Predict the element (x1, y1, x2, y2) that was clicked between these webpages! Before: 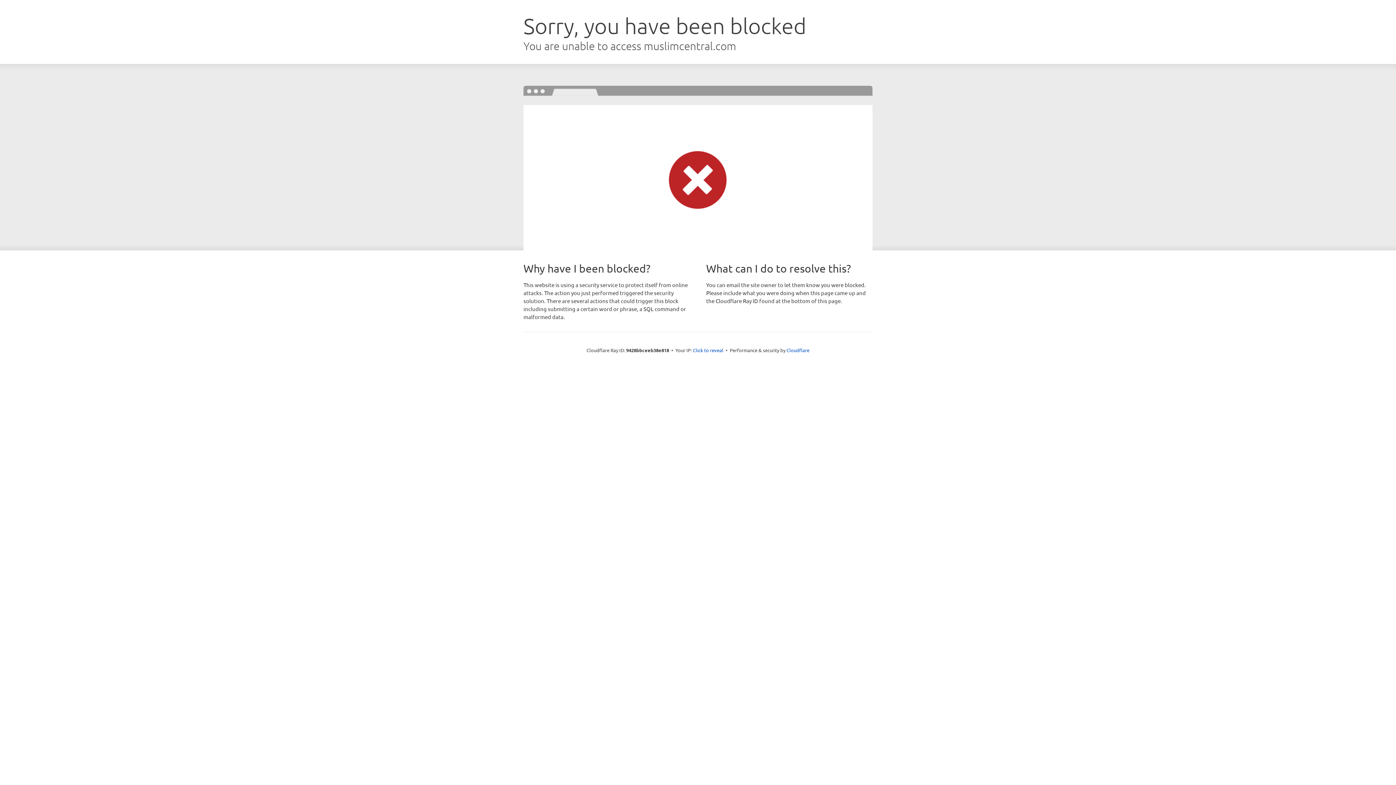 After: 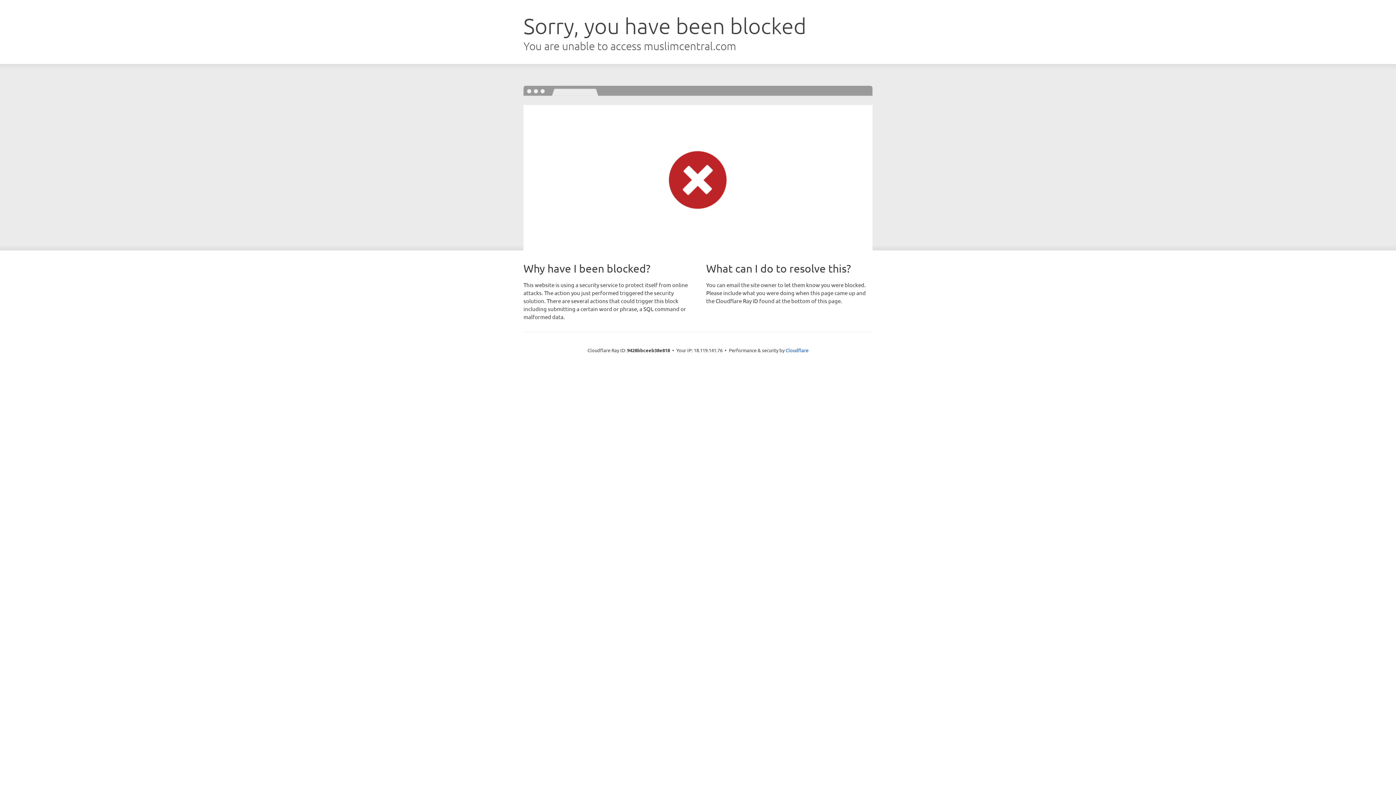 Action: bbox: (693, 346, 723, 353) label: Click to reveal